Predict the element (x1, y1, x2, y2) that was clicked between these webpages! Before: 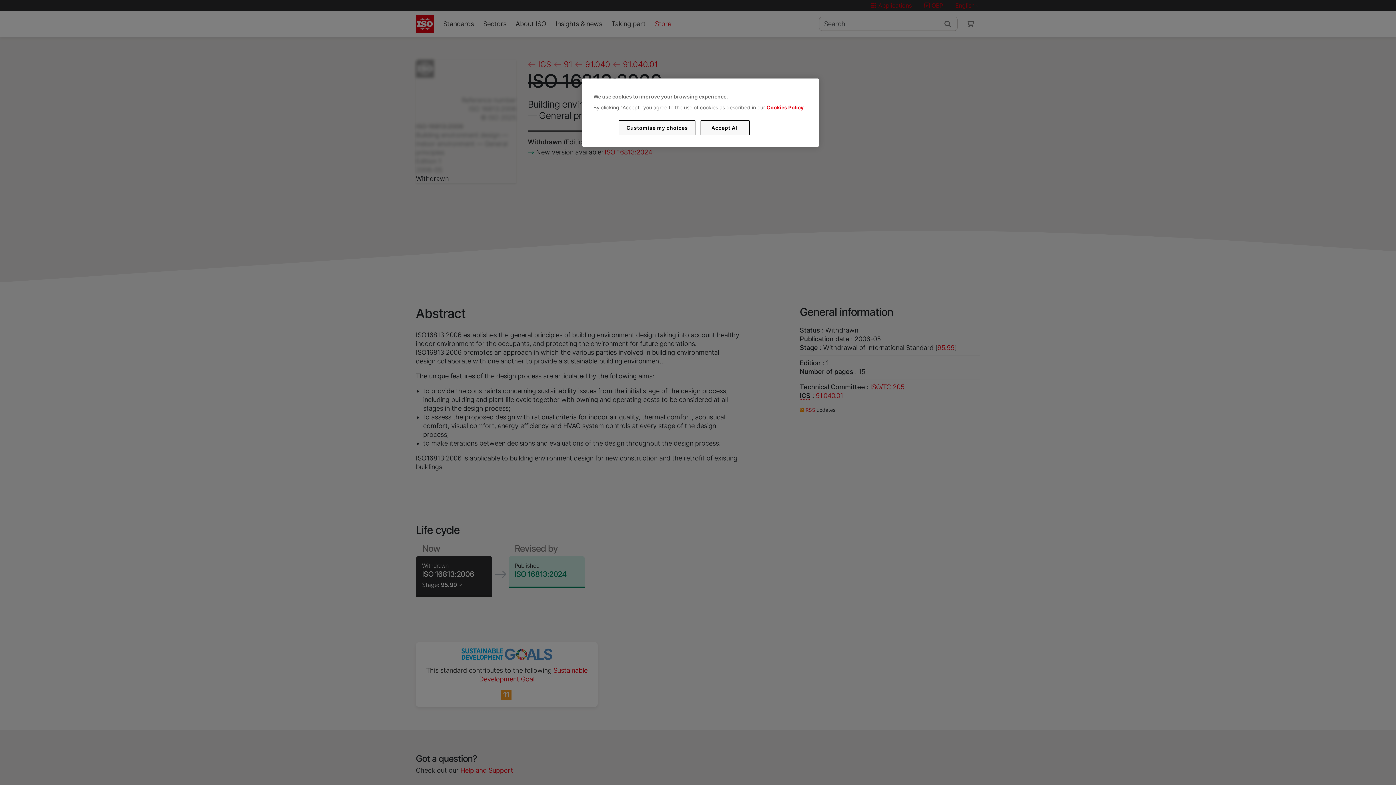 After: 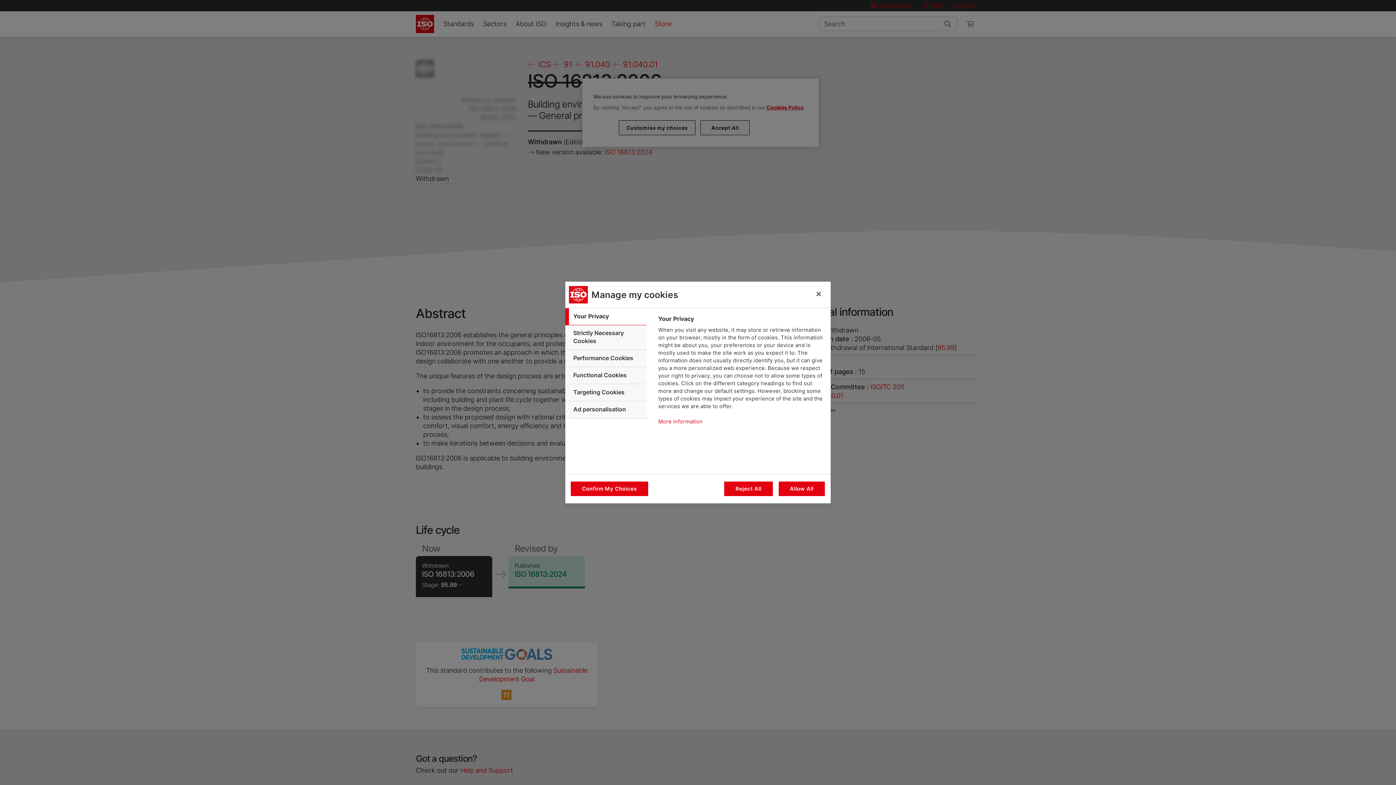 Action: bbox: (619, 120, 695, 135) label: Customise my choices